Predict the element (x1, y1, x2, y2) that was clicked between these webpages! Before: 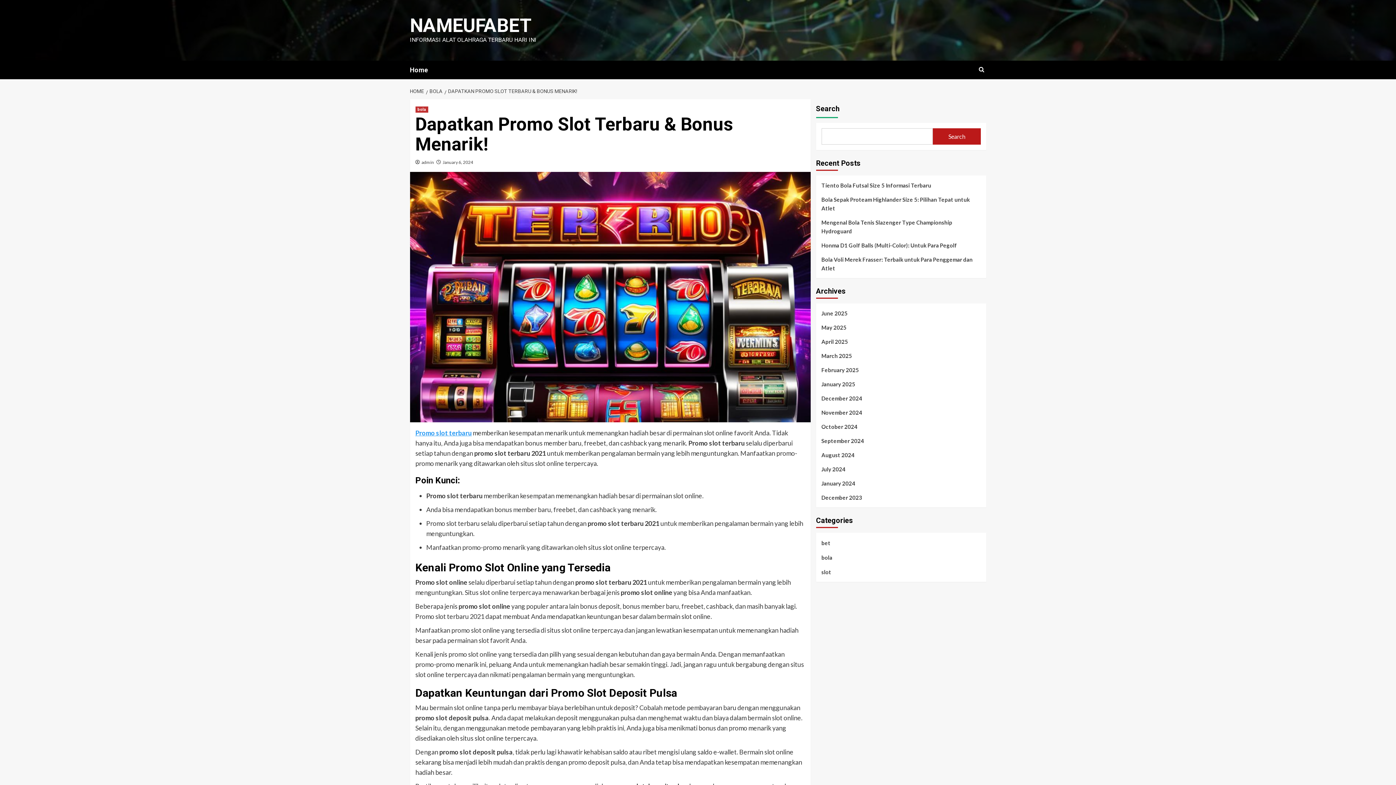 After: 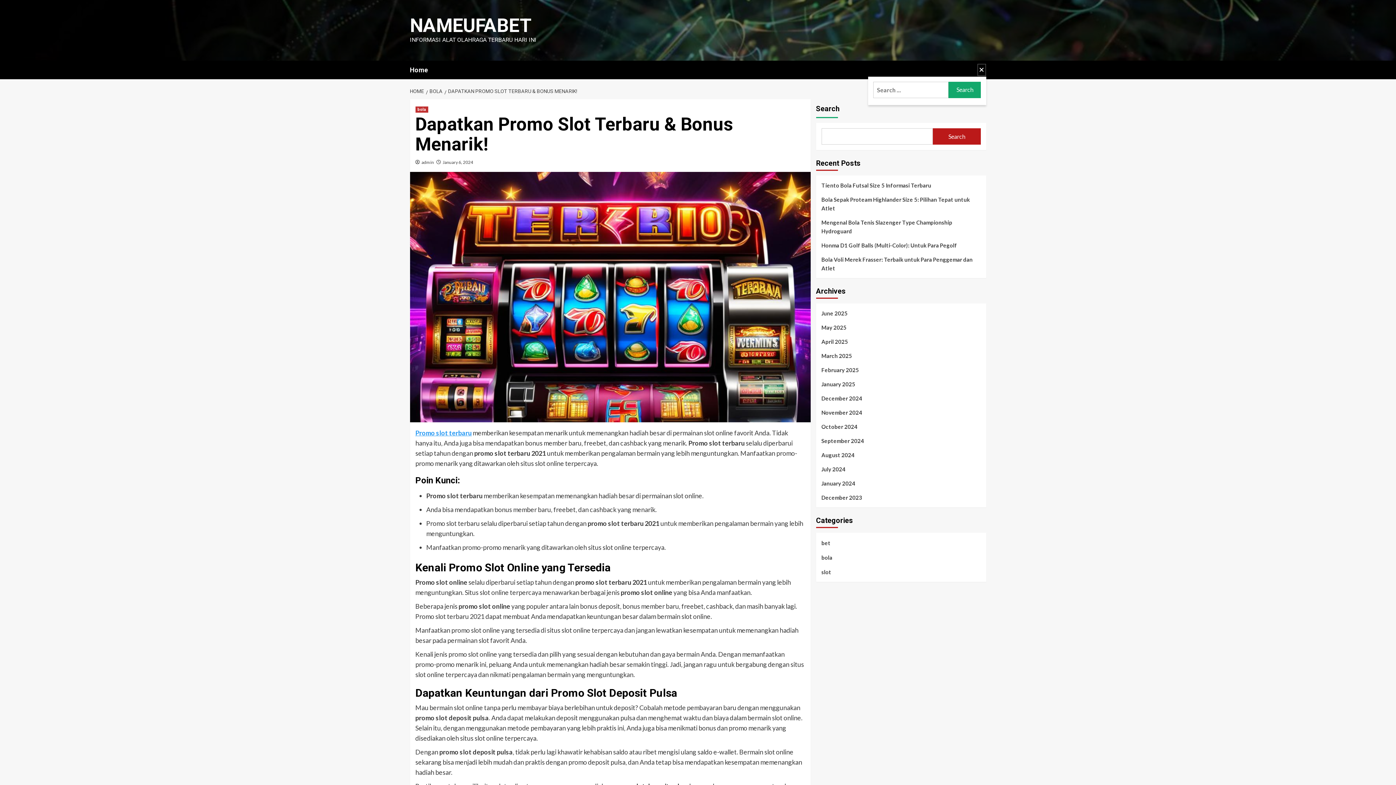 Action: bbox: (977, 63, 986, 76)